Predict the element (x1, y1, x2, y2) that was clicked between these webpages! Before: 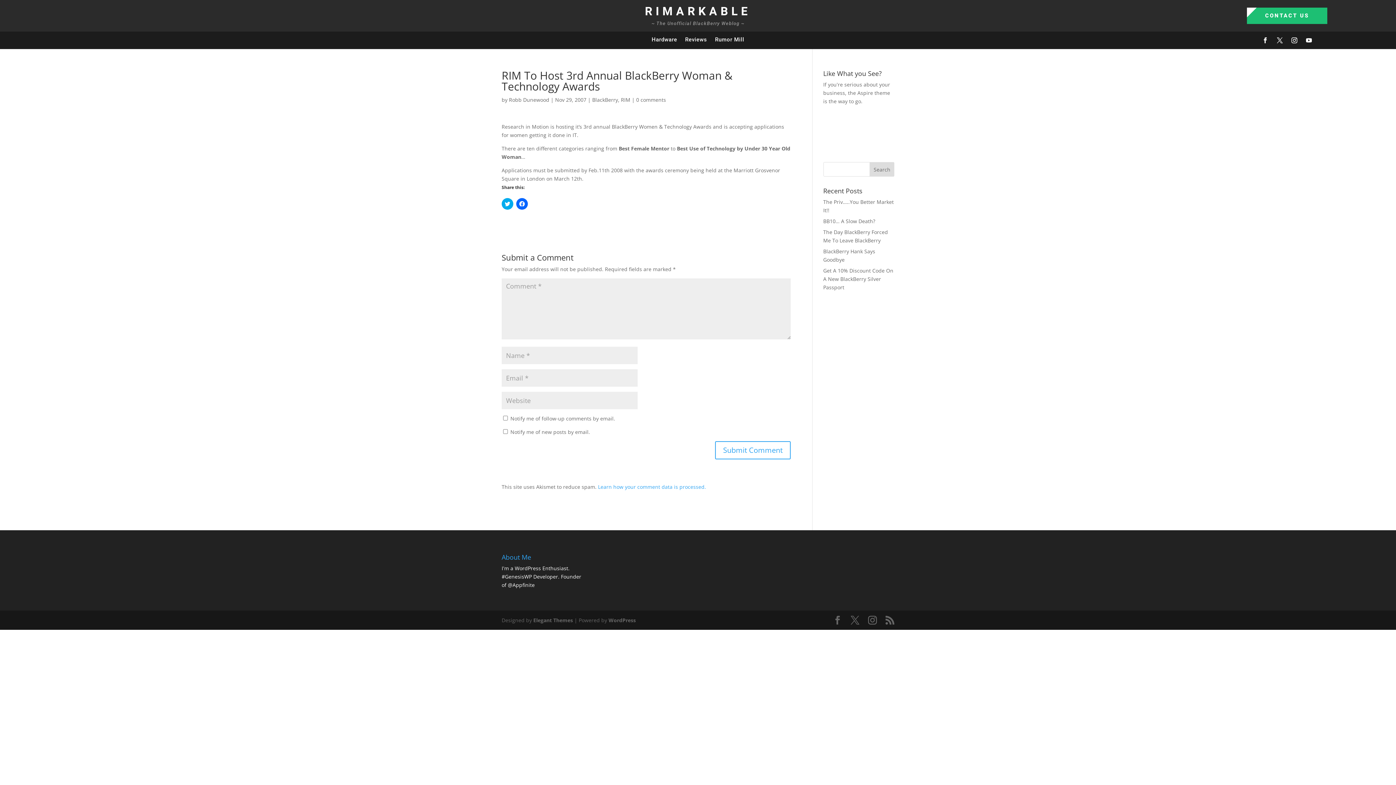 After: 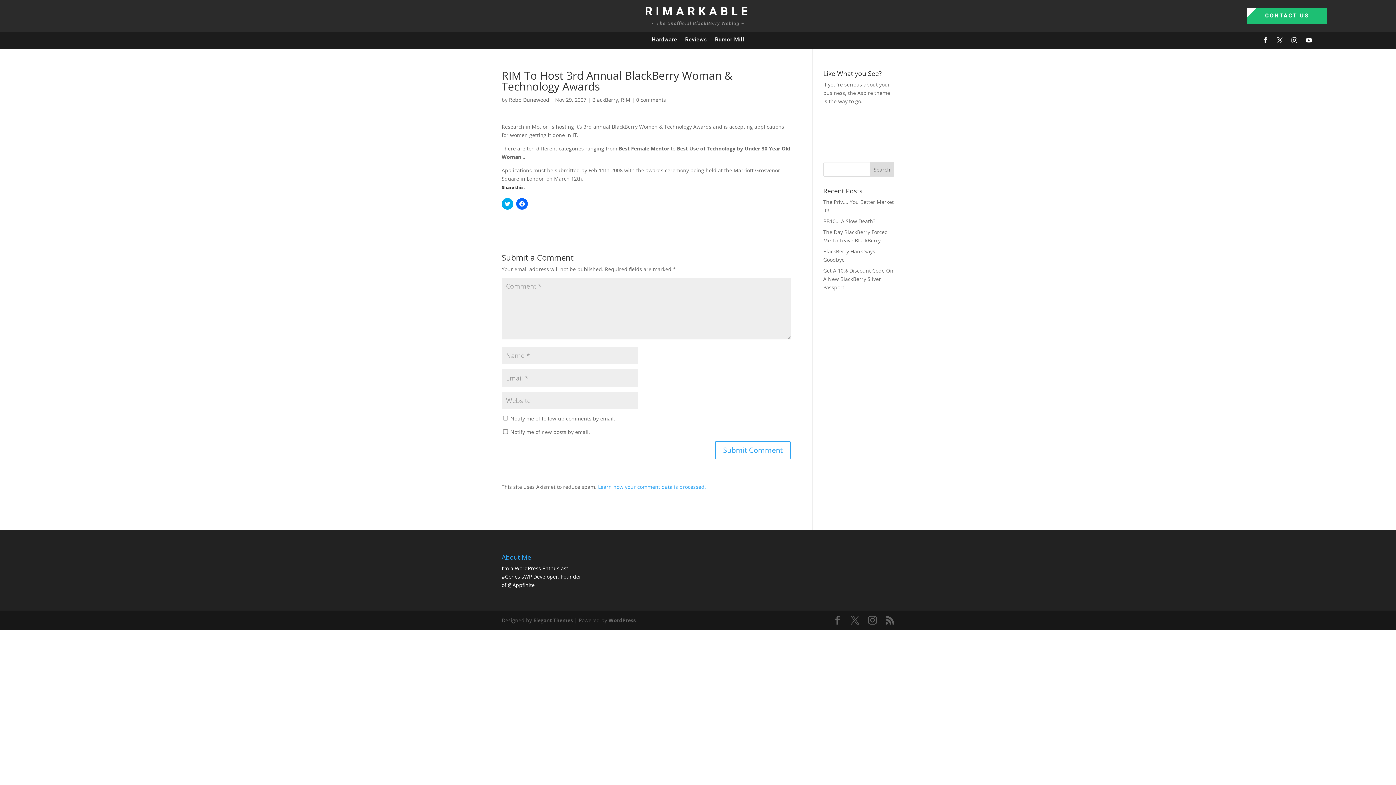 Action: bbox: (598, 483, 706, 490) label: Learn how your comment data is processed.